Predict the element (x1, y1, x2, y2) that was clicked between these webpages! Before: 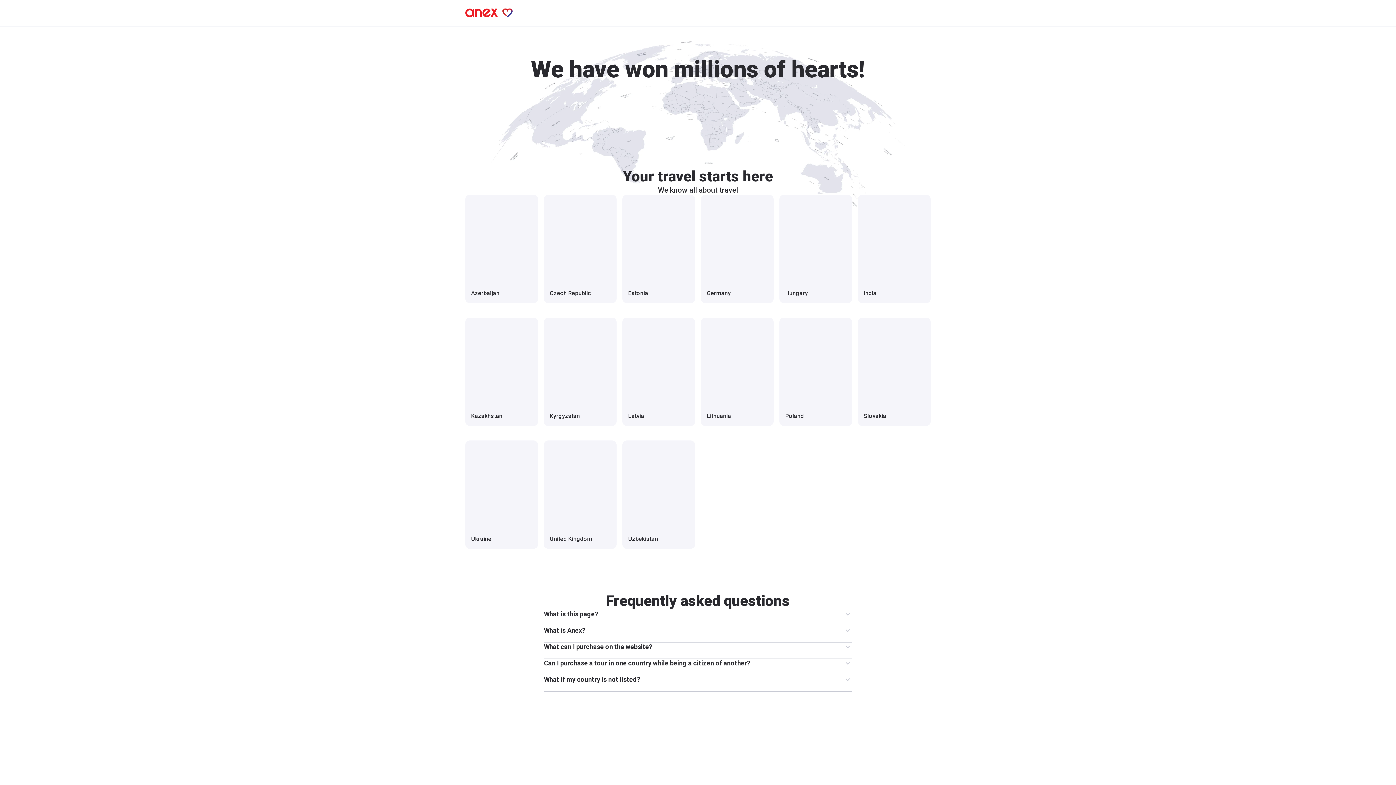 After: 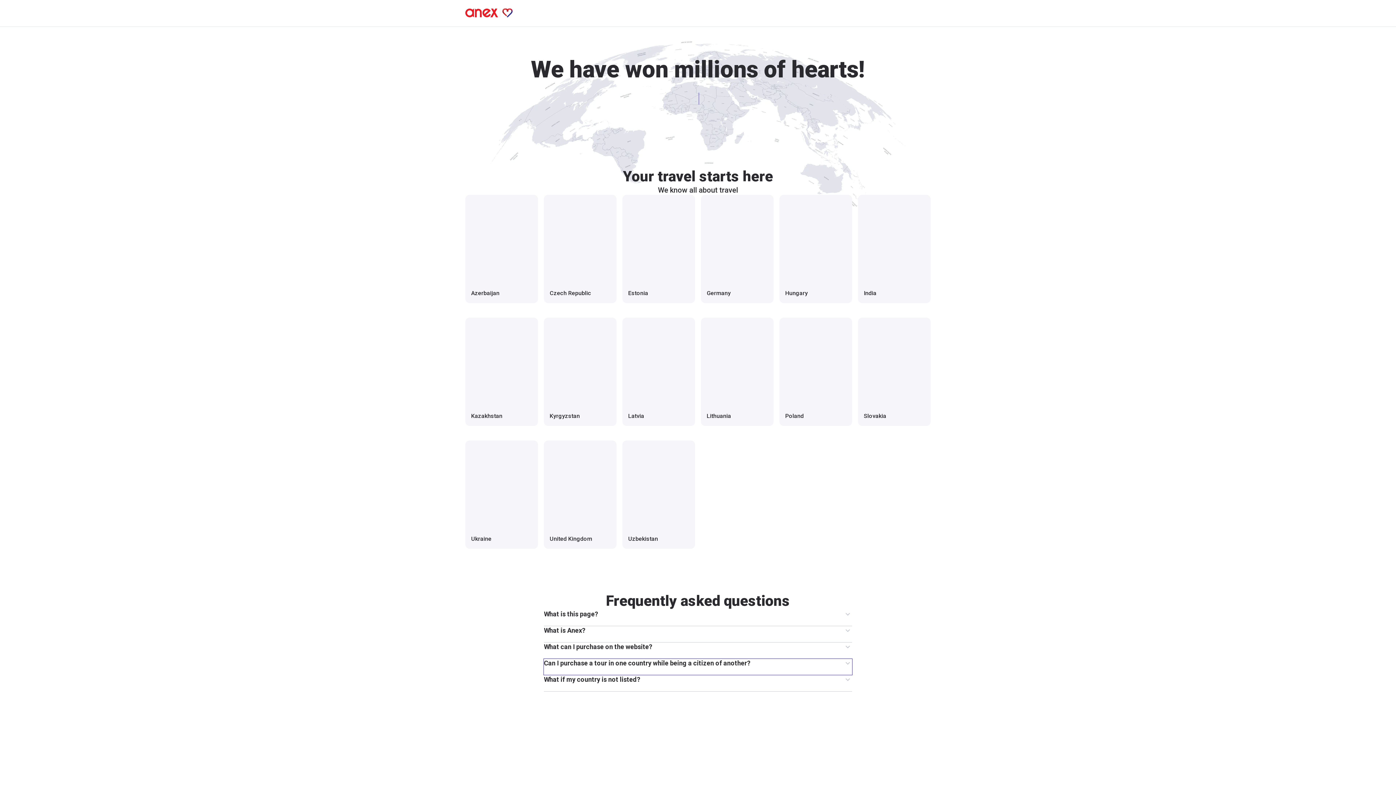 Action: bbox: (544, 659, 852, 675) label: Can I purchase a tour in one country while being a citizen of another?